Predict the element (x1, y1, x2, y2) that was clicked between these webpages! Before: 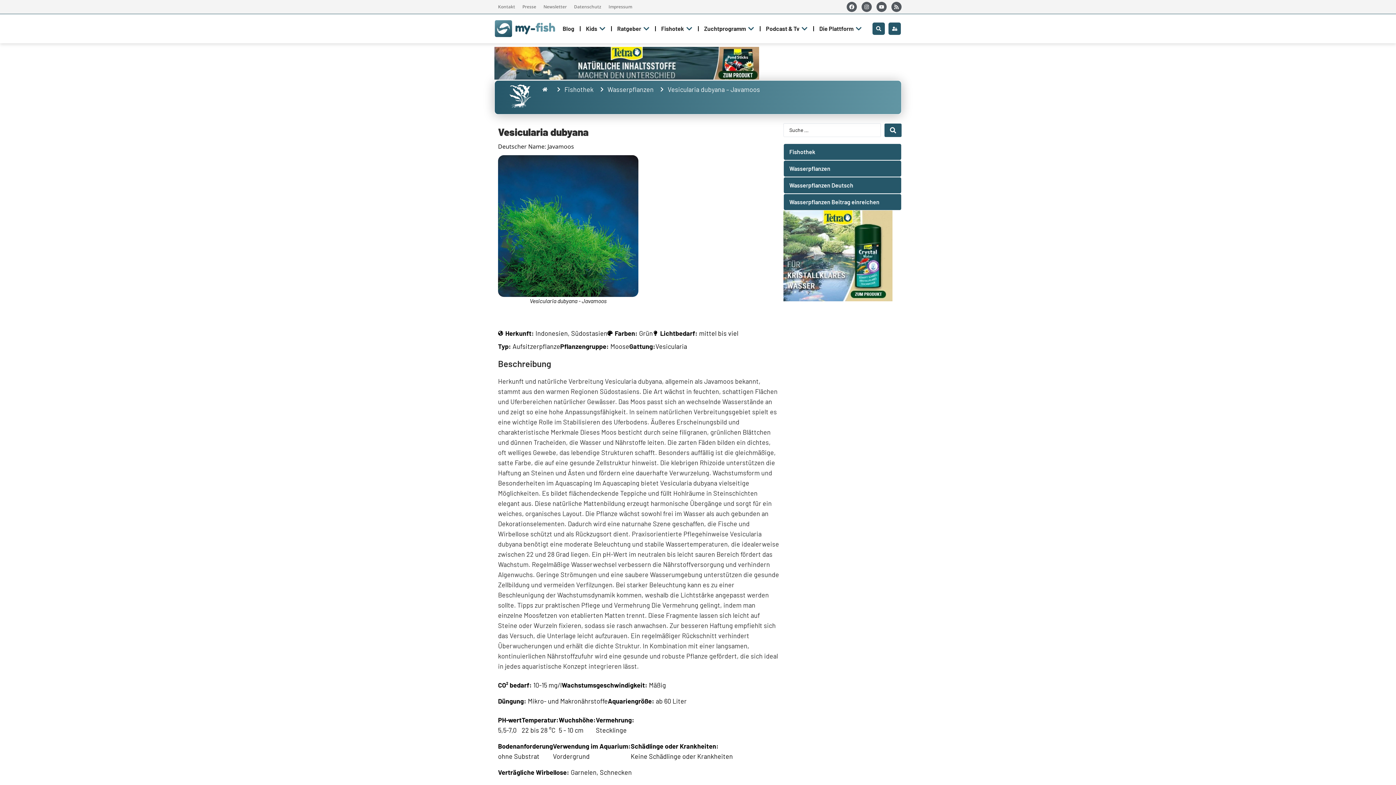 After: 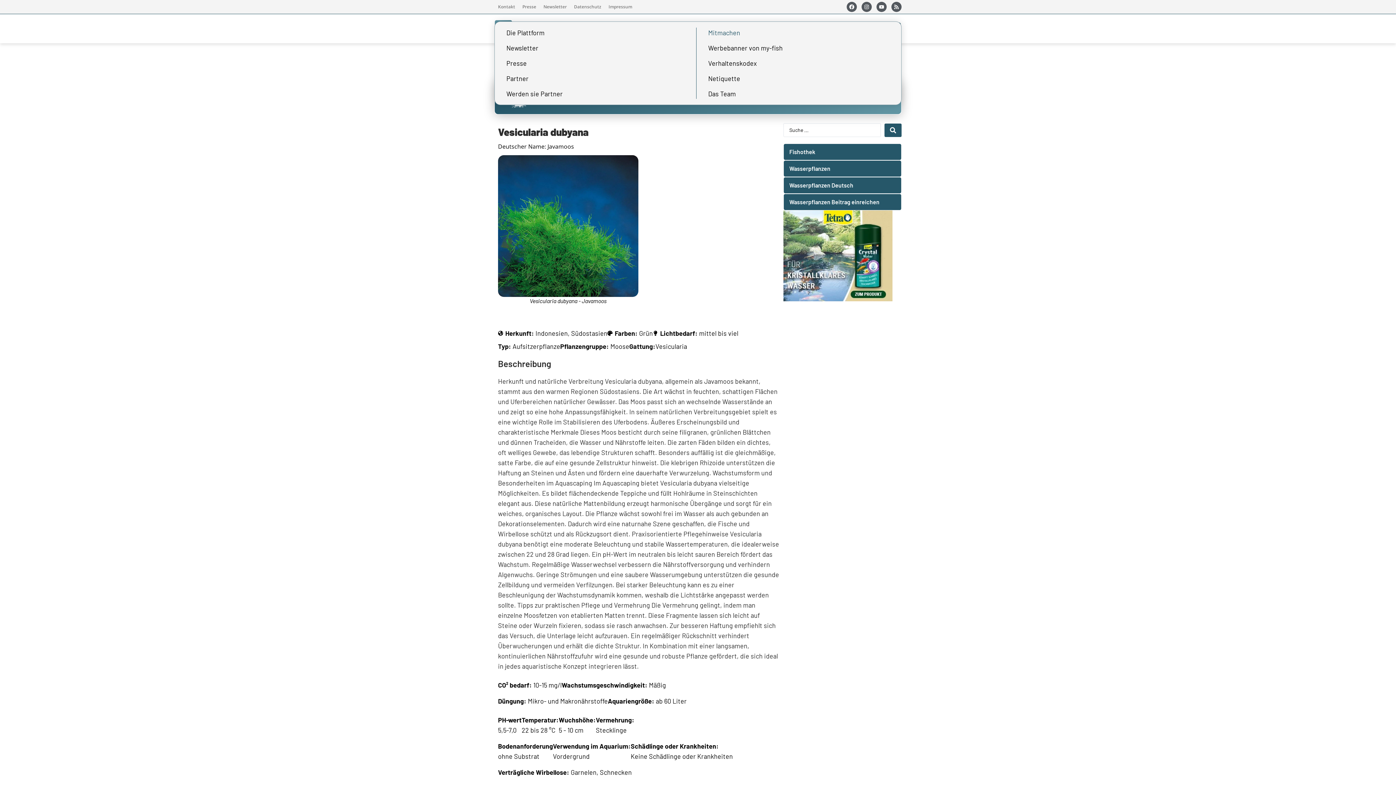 Action: bbox: (855, 24, 862, 33) label: Open Die Plattform